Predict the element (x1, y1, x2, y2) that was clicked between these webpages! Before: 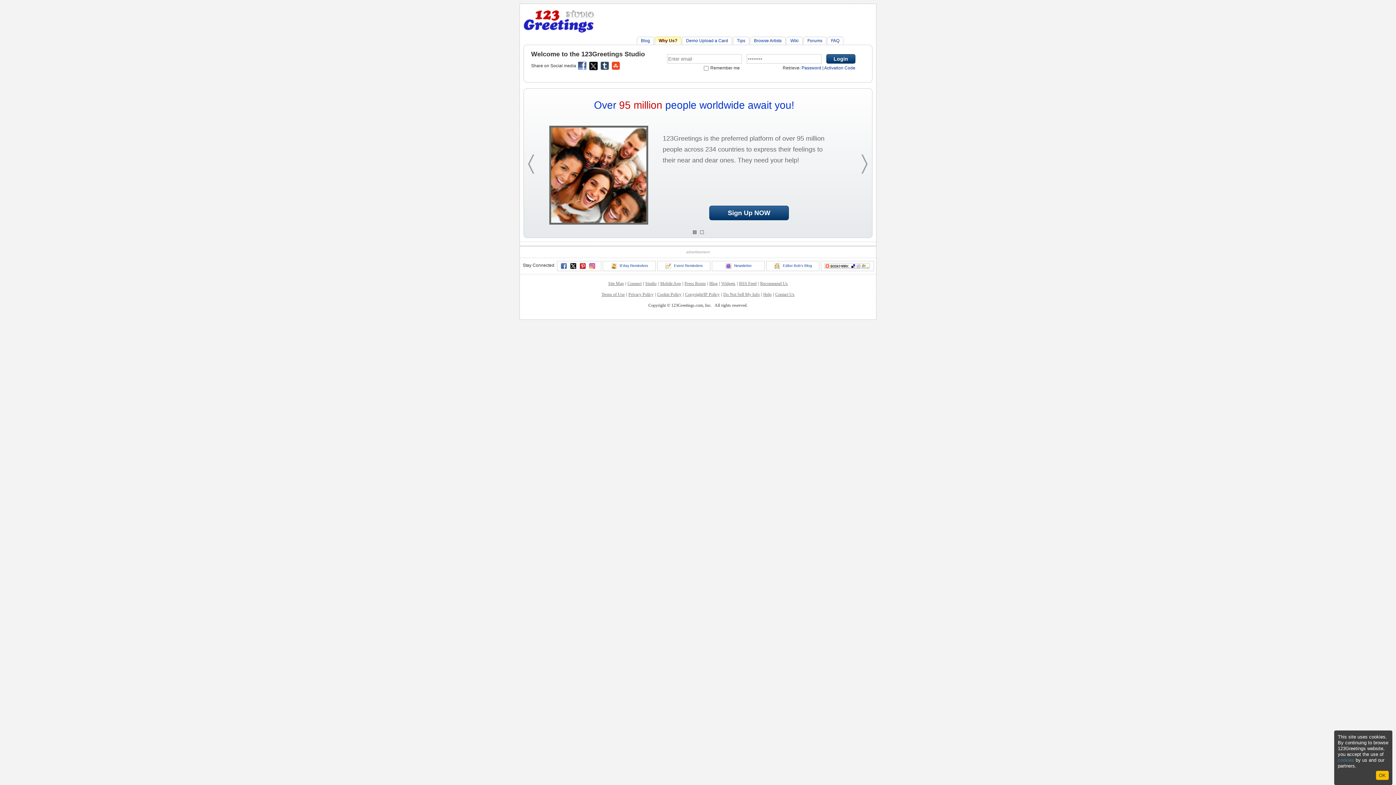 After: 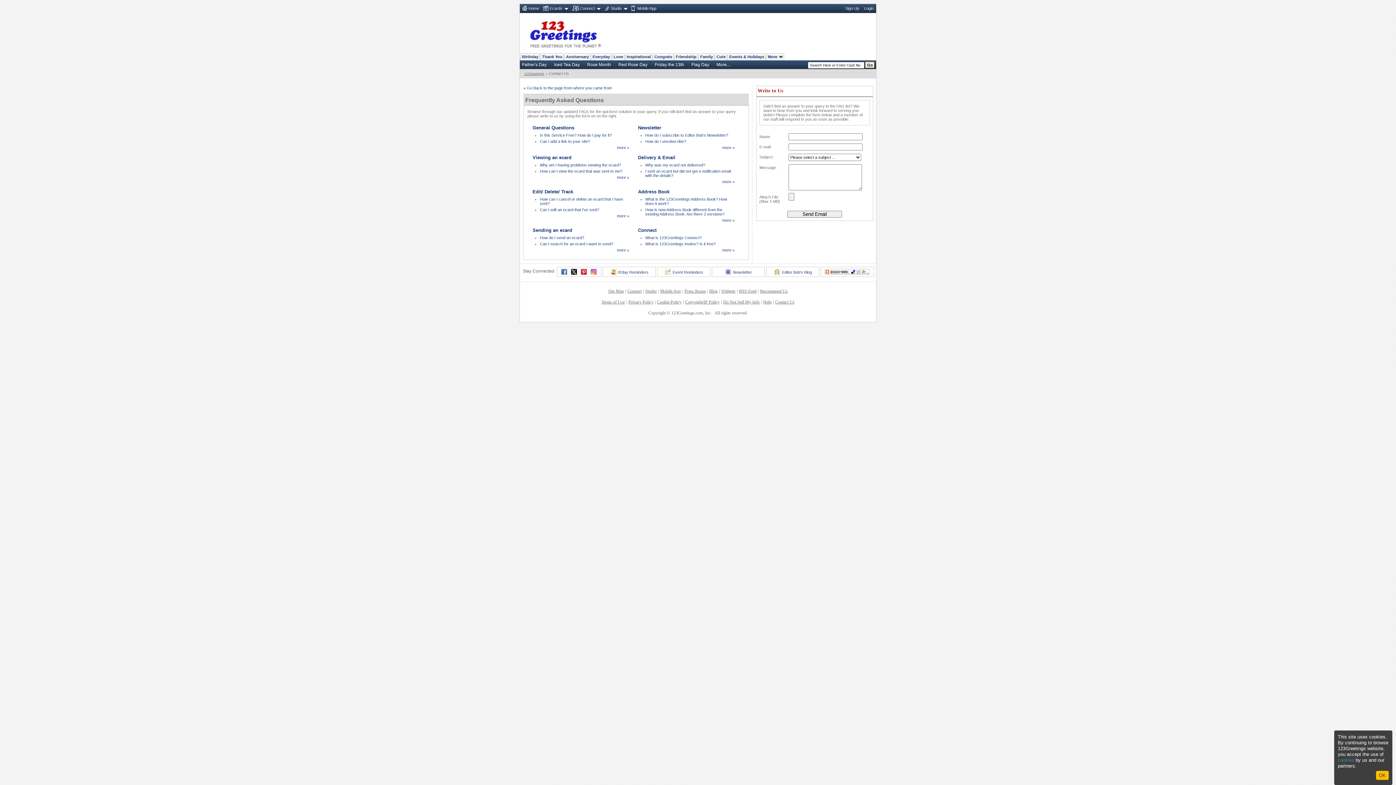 Action: bbox: (775, 292, 794, 297) label: Contact Us